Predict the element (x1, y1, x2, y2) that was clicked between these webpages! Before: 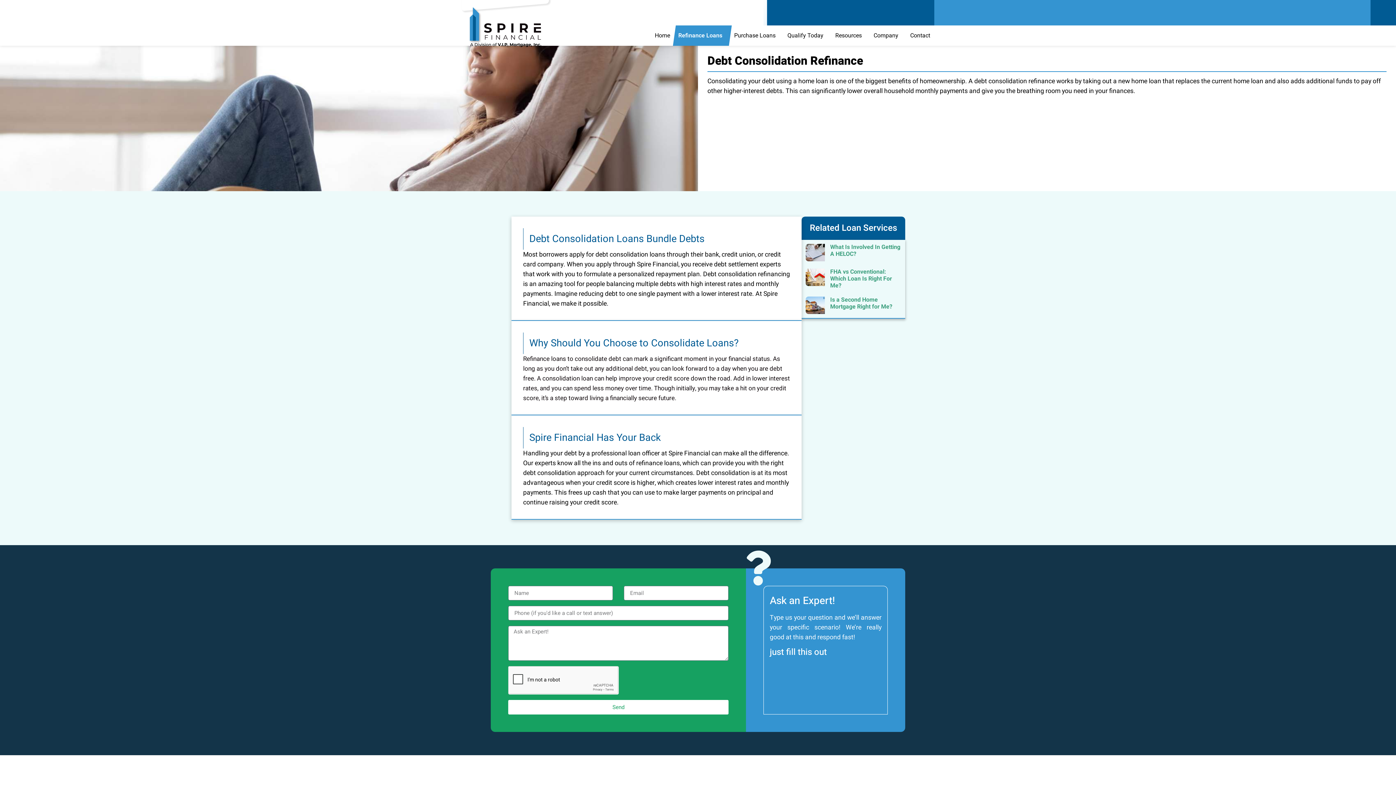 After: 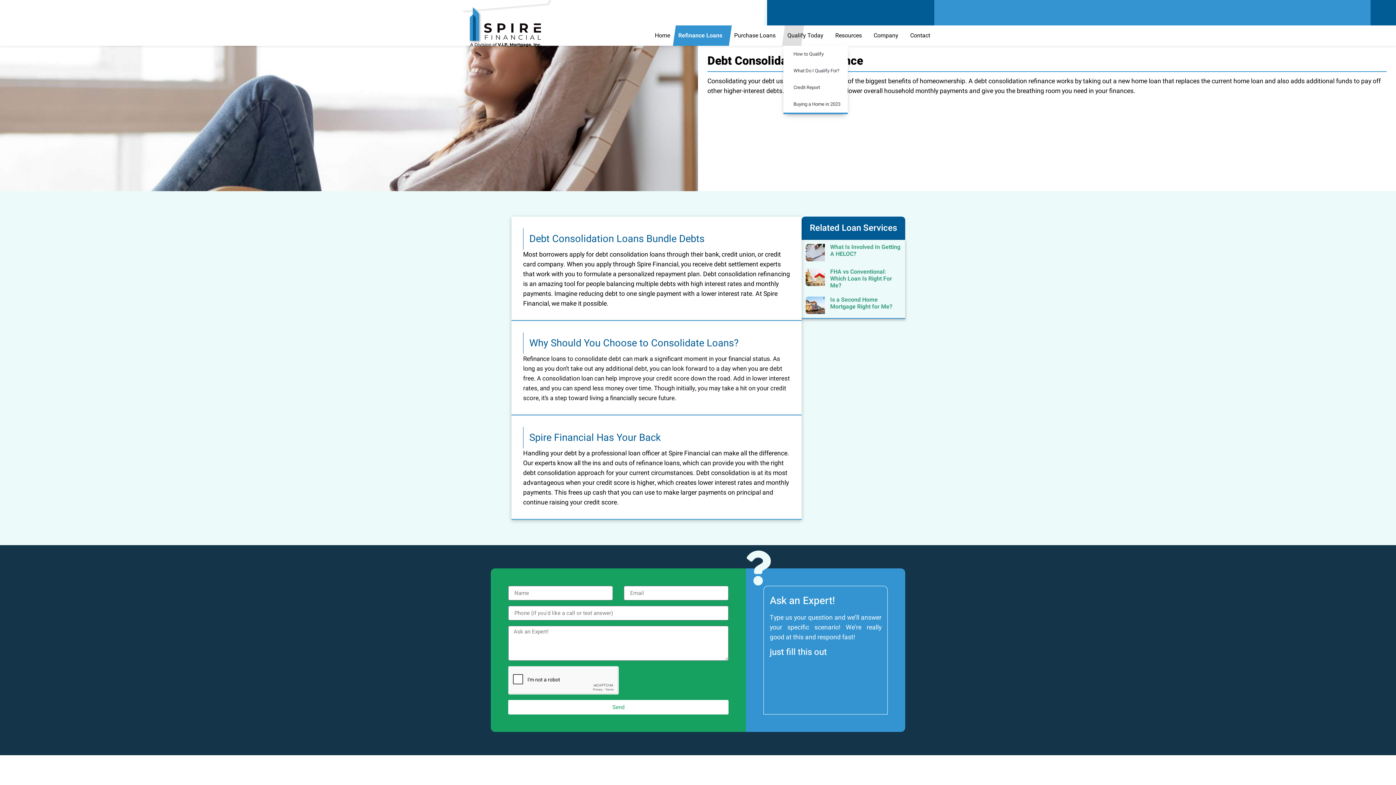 Action: bbox: (783, 25, 831, 45) label: Qualify Today